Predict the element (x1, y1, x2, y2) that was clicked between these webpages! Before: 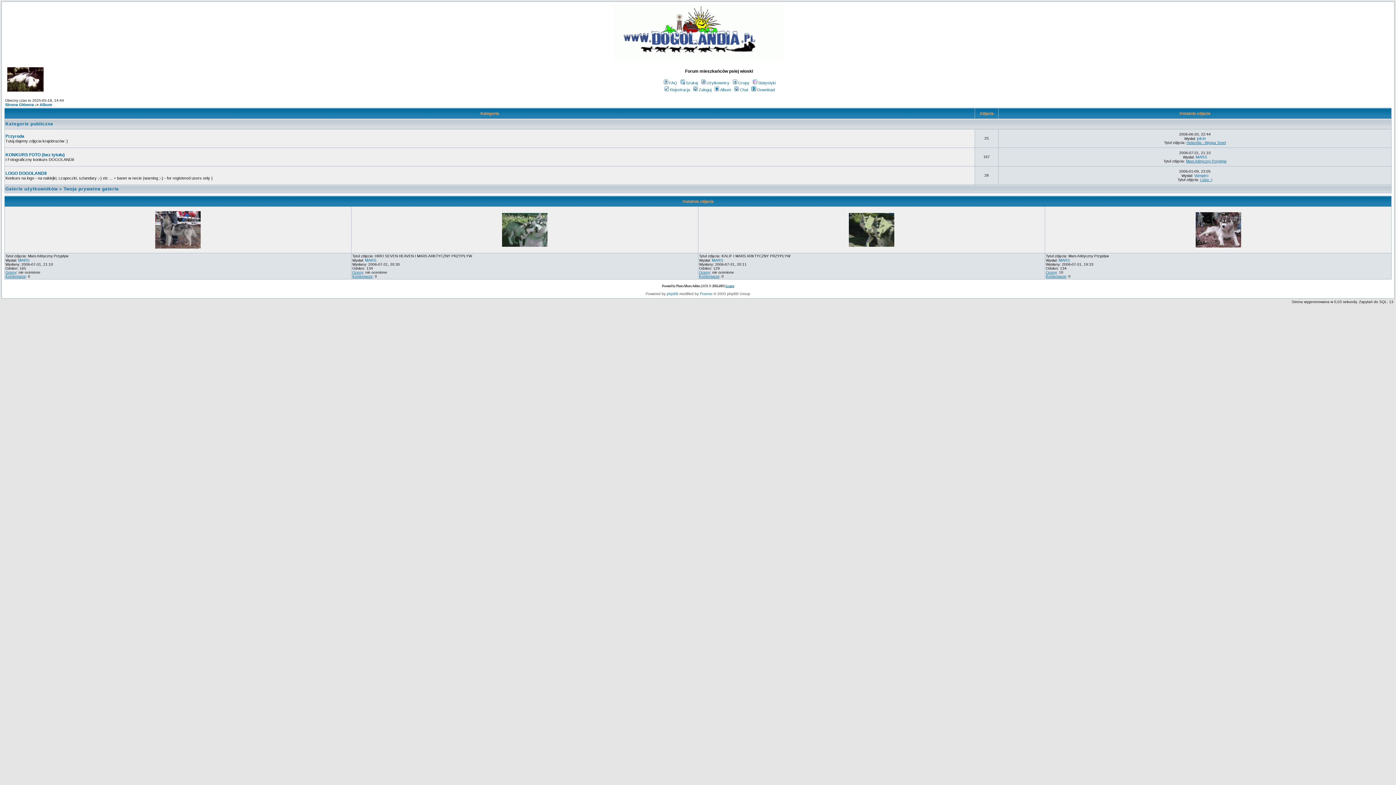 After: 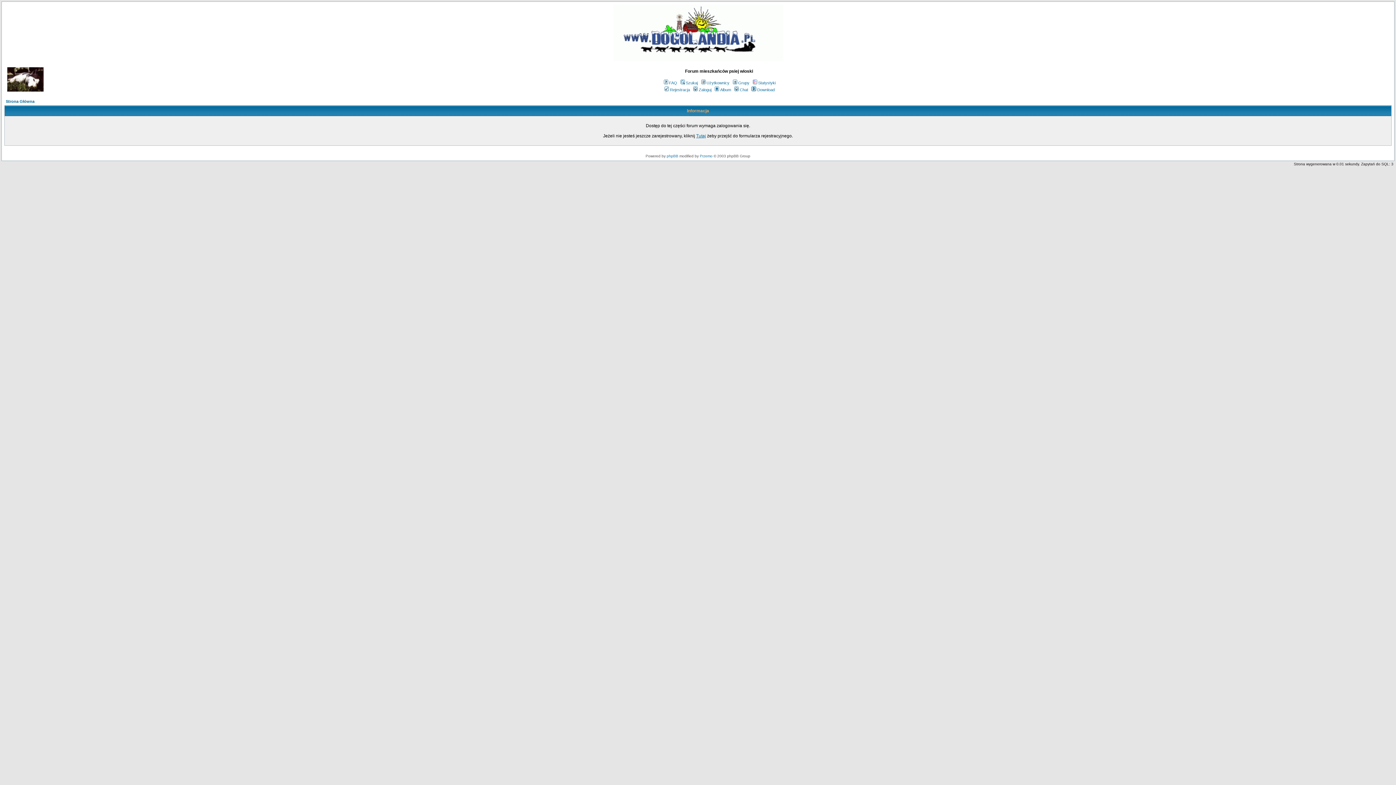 Action: label: Galerie użytkowników bbox: (5, 186, 57, 191)